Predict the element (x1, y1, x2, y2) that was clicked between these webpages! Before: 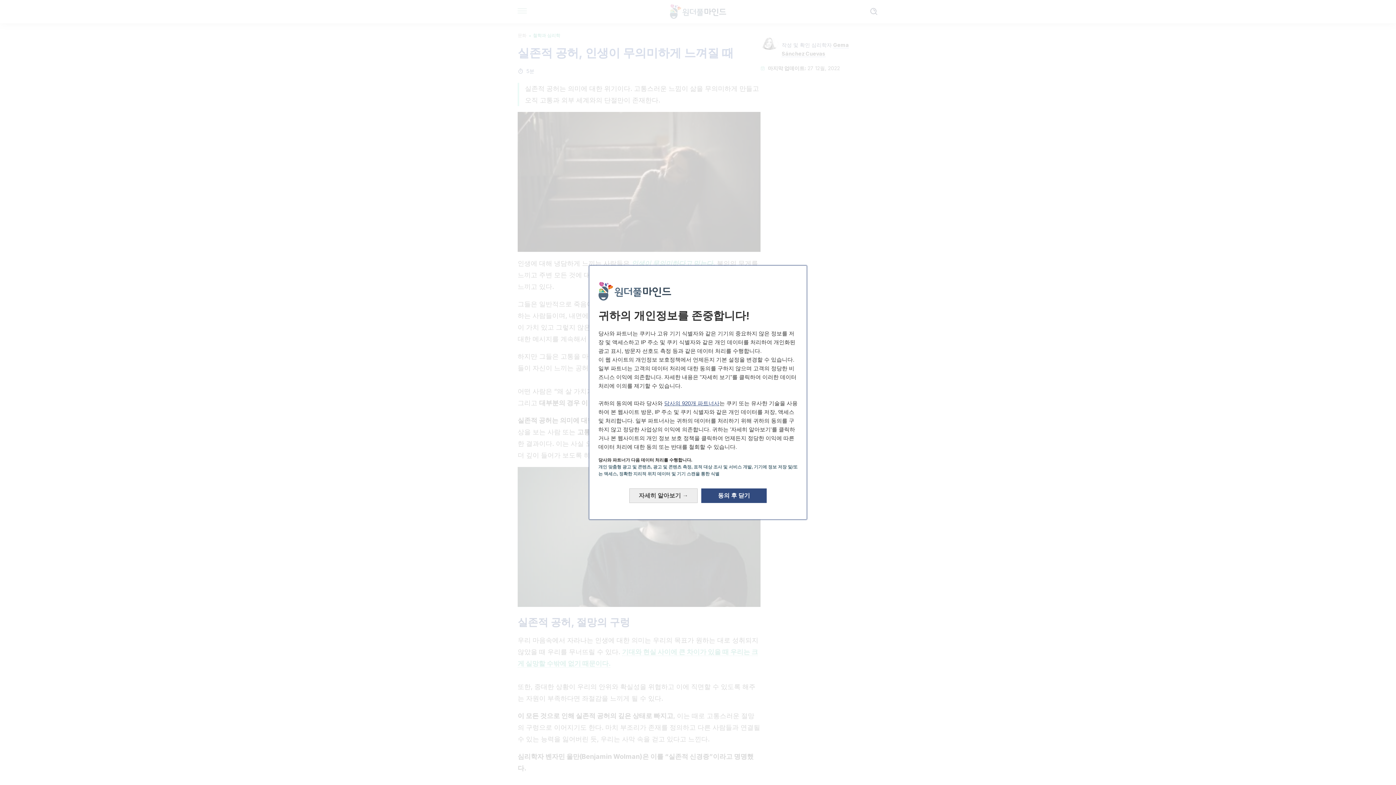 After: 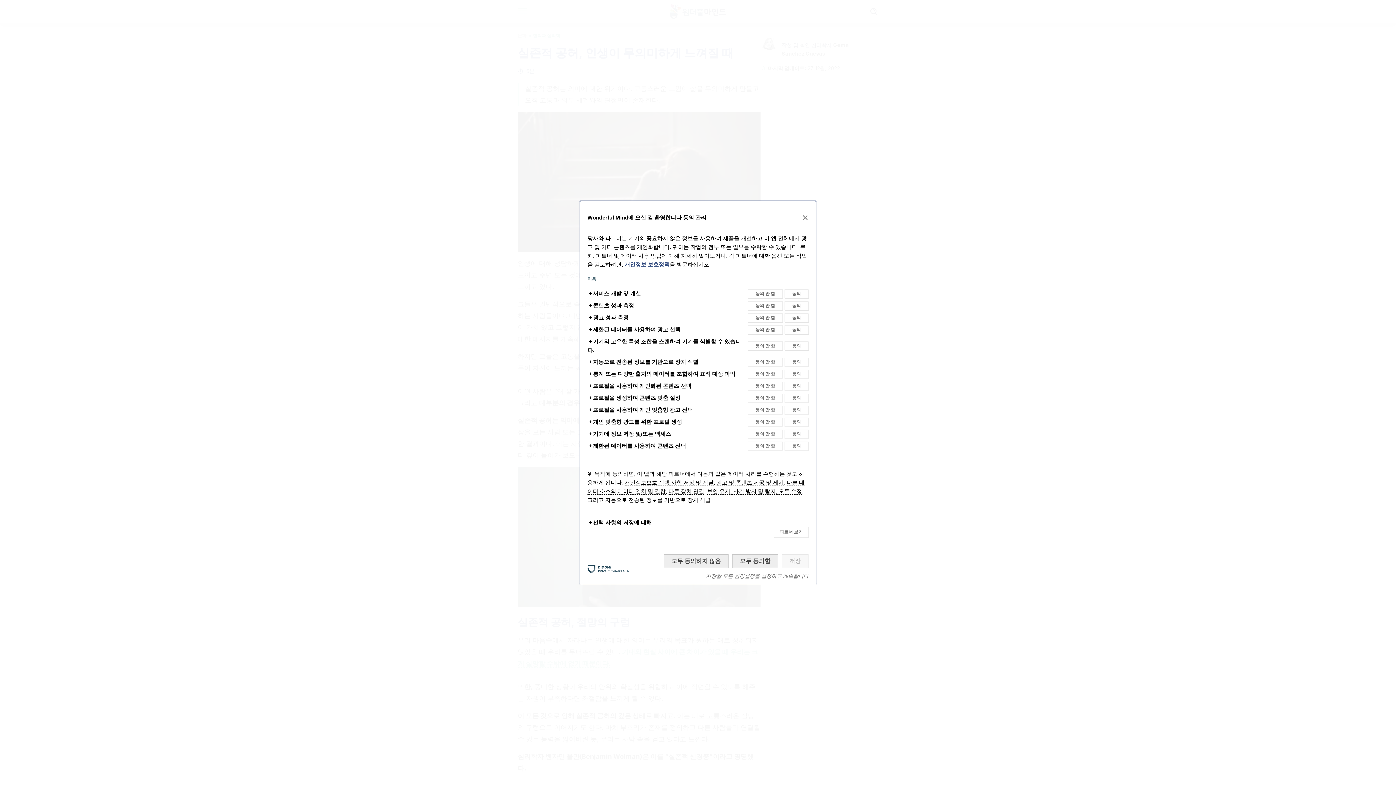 Action: label: 자세히 알아보기: 동의 구성 bbox: (629, 488, 697, 503)